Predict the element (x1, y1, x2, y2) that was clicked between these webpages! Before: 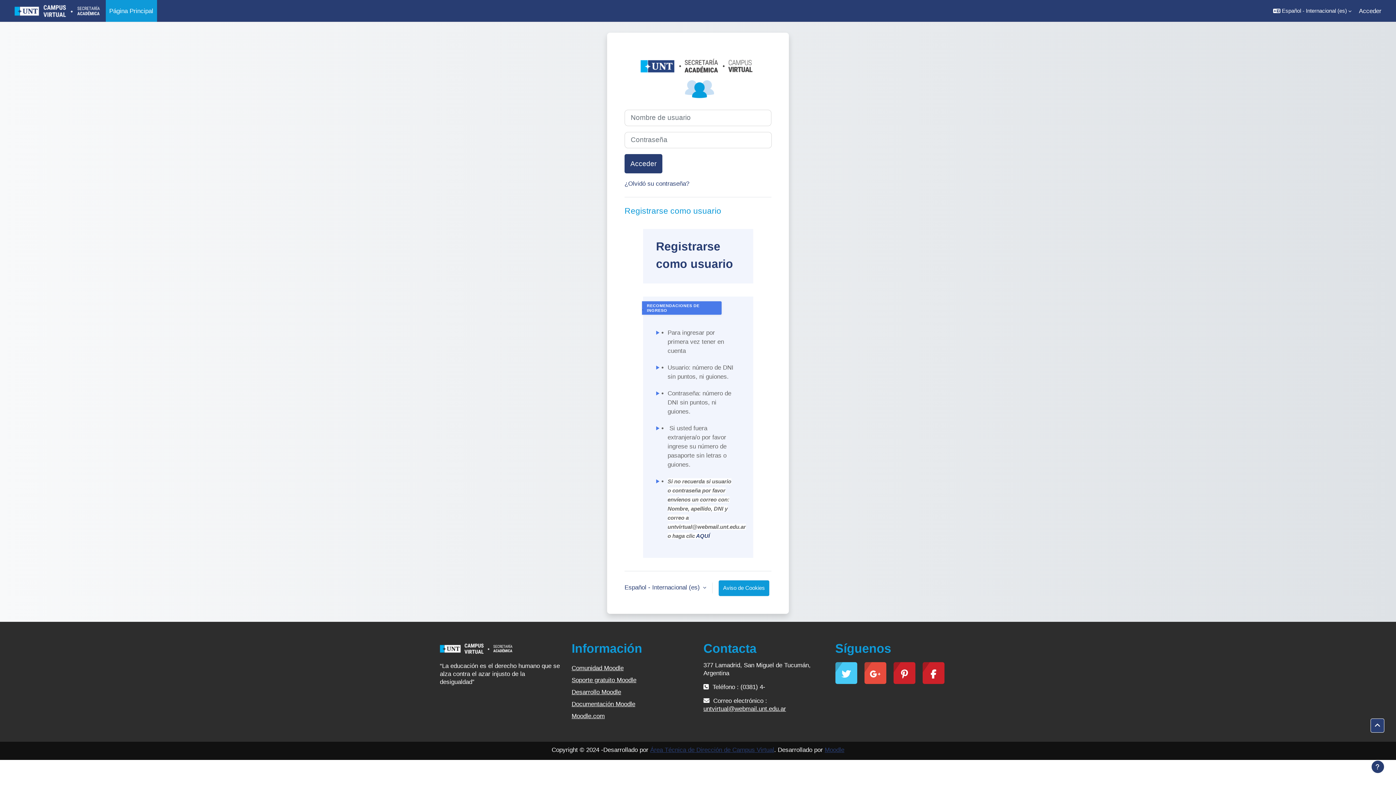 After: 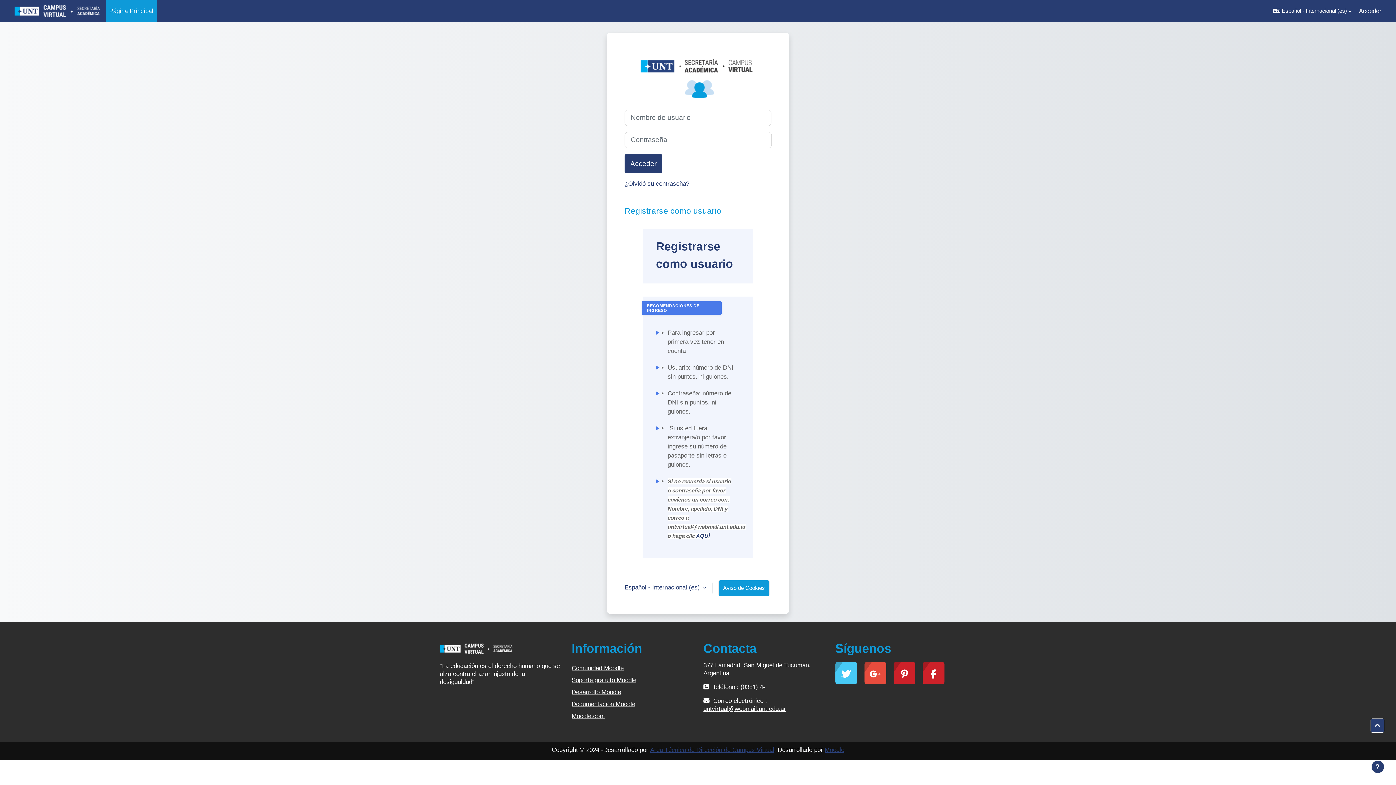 Action: bbox: (105, 0, 156, 21) label: Página Principal